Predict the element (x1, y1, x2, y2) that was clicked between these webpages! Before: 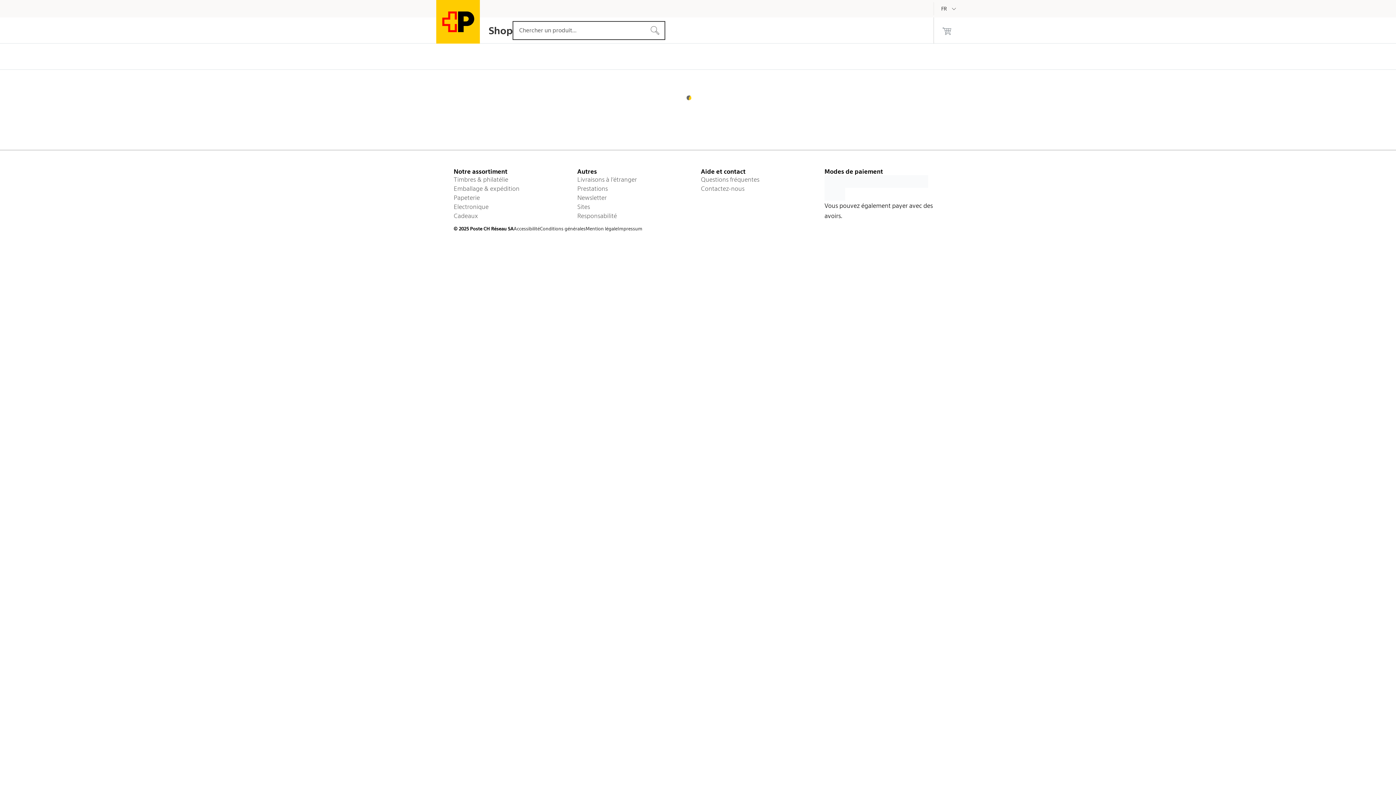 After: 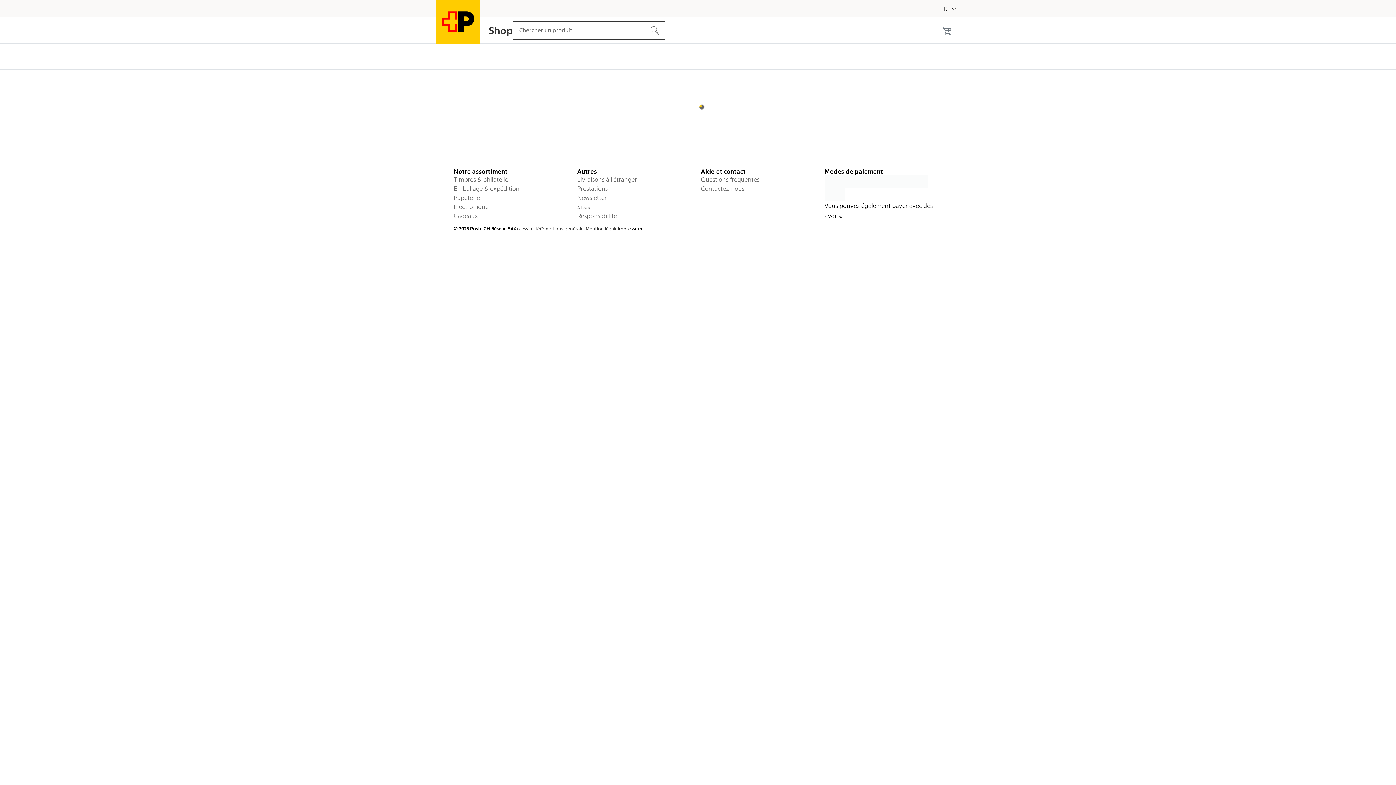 Action: bbox: (617, 226, 642, 231) label: Impressum